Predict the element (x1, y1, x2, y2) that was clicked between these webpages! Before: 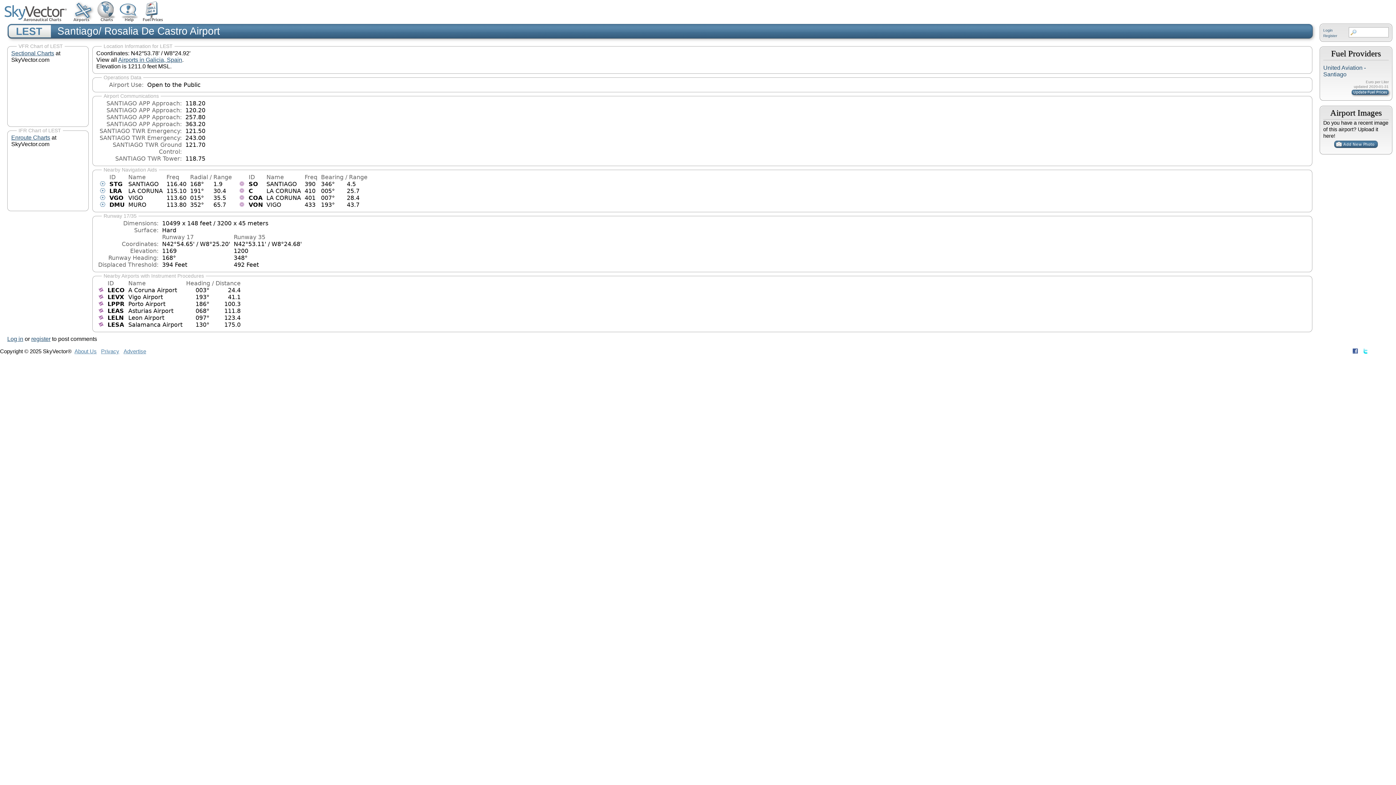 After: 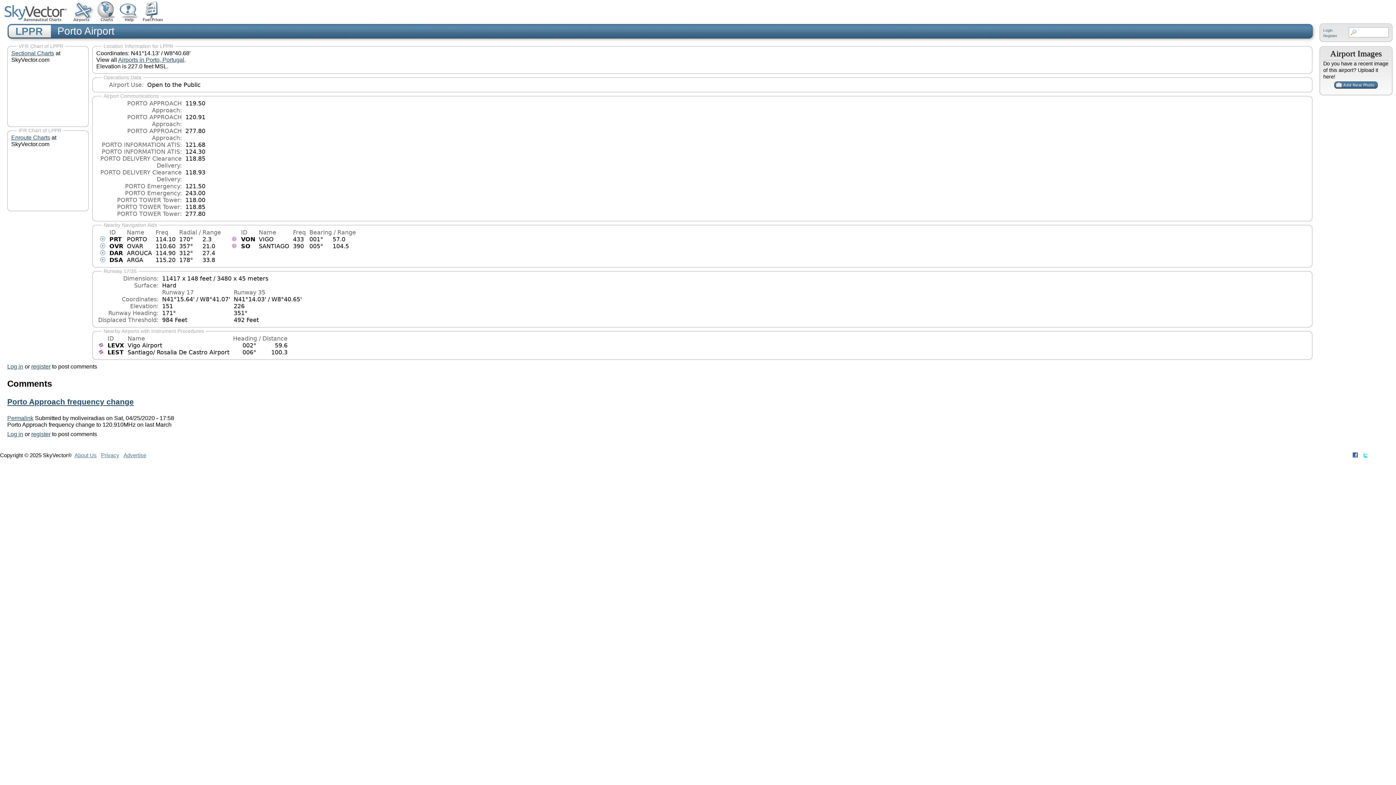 Action: label: Porto Airport bbox: (128, 300, 165, 307)